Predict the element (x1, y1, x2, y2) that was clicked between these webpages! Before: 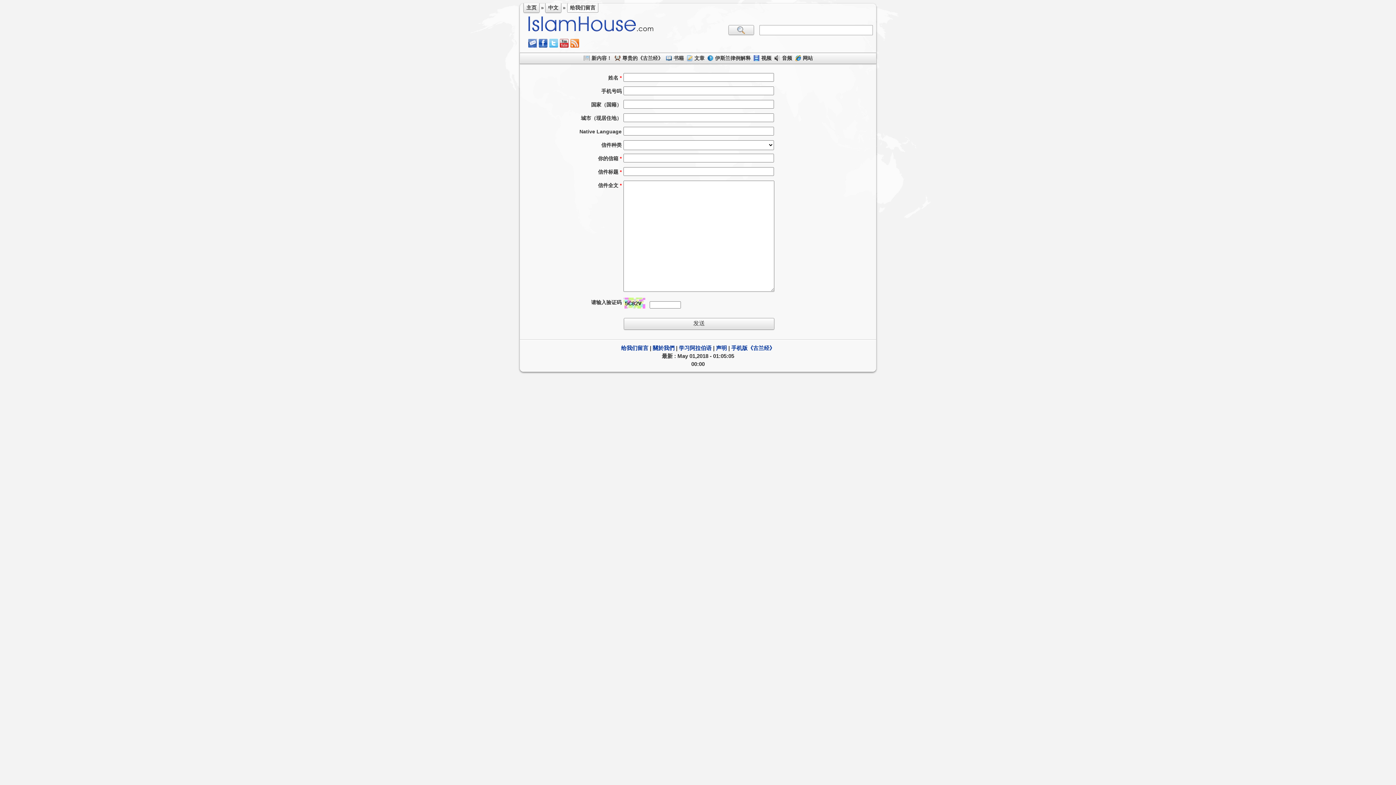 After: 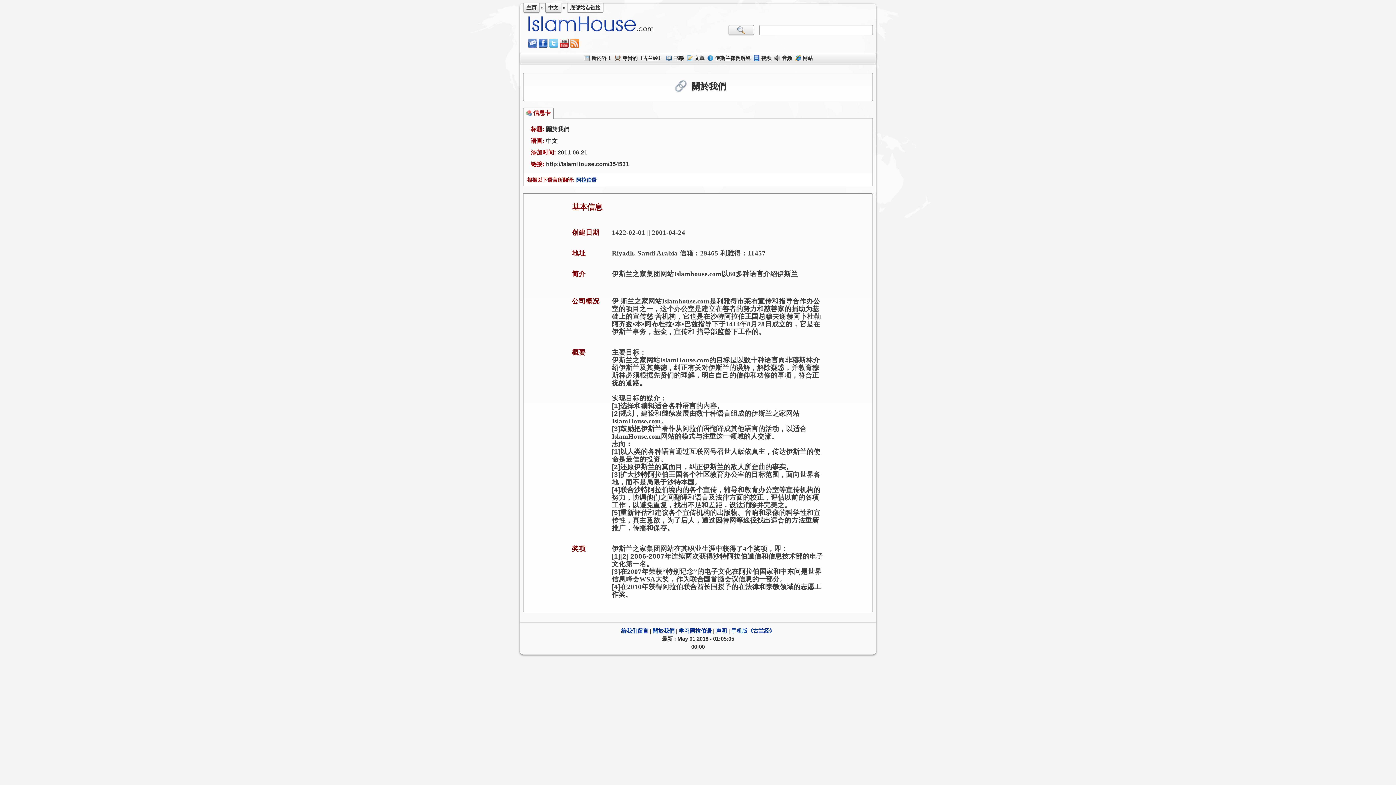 Action: bbox: (652, 345, 674, 351) label: 關於我們